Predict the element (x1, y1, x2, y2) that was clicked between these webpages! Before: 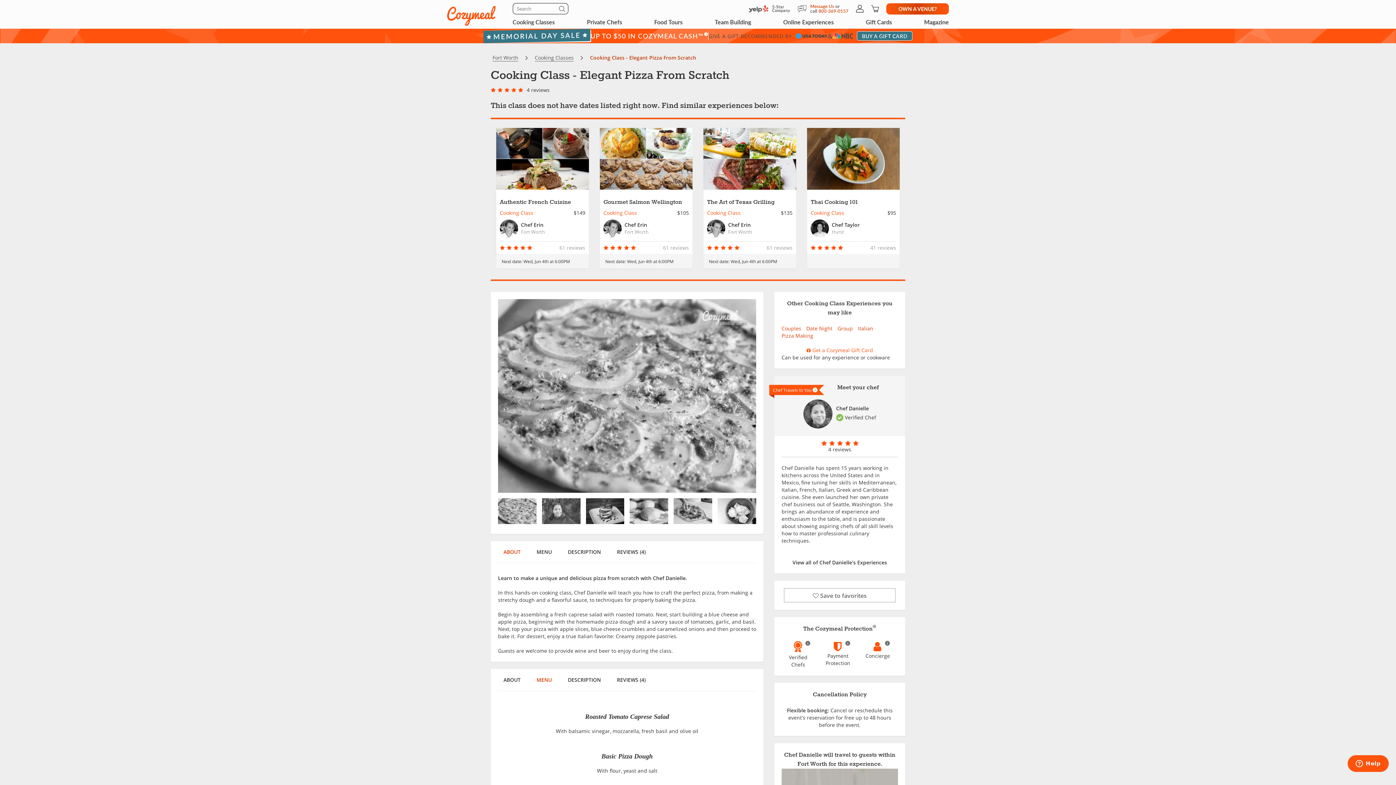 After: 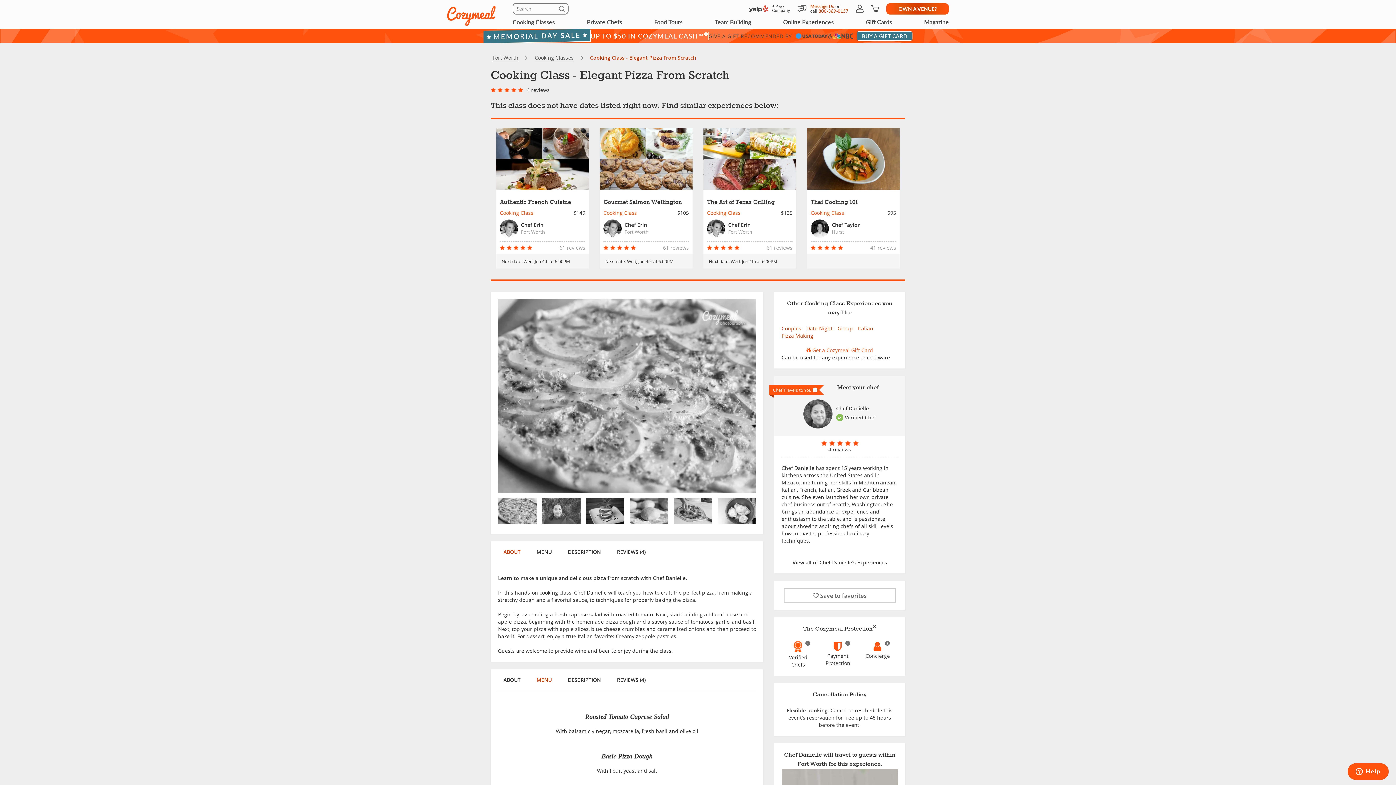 Action: bbox: (558, 5, 567, 14) label: Submit